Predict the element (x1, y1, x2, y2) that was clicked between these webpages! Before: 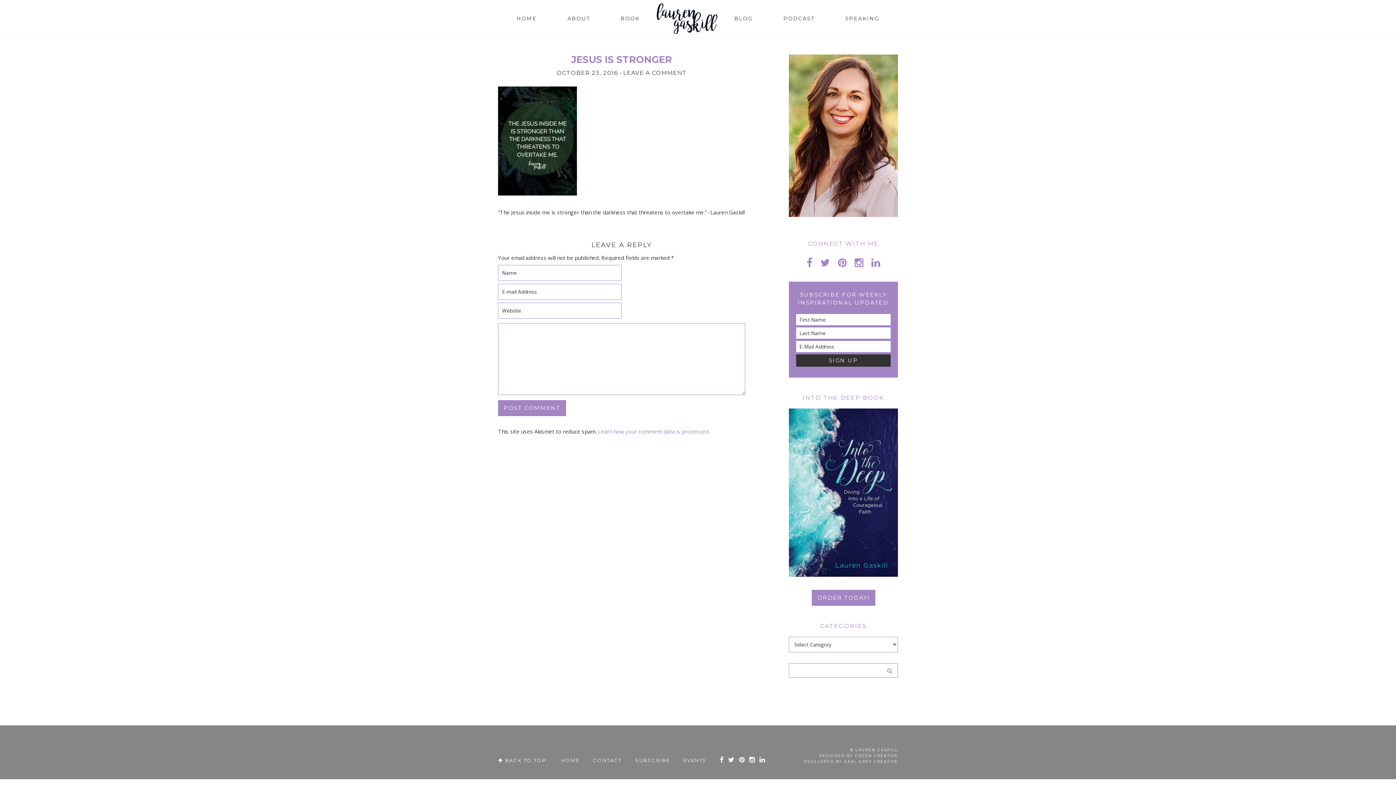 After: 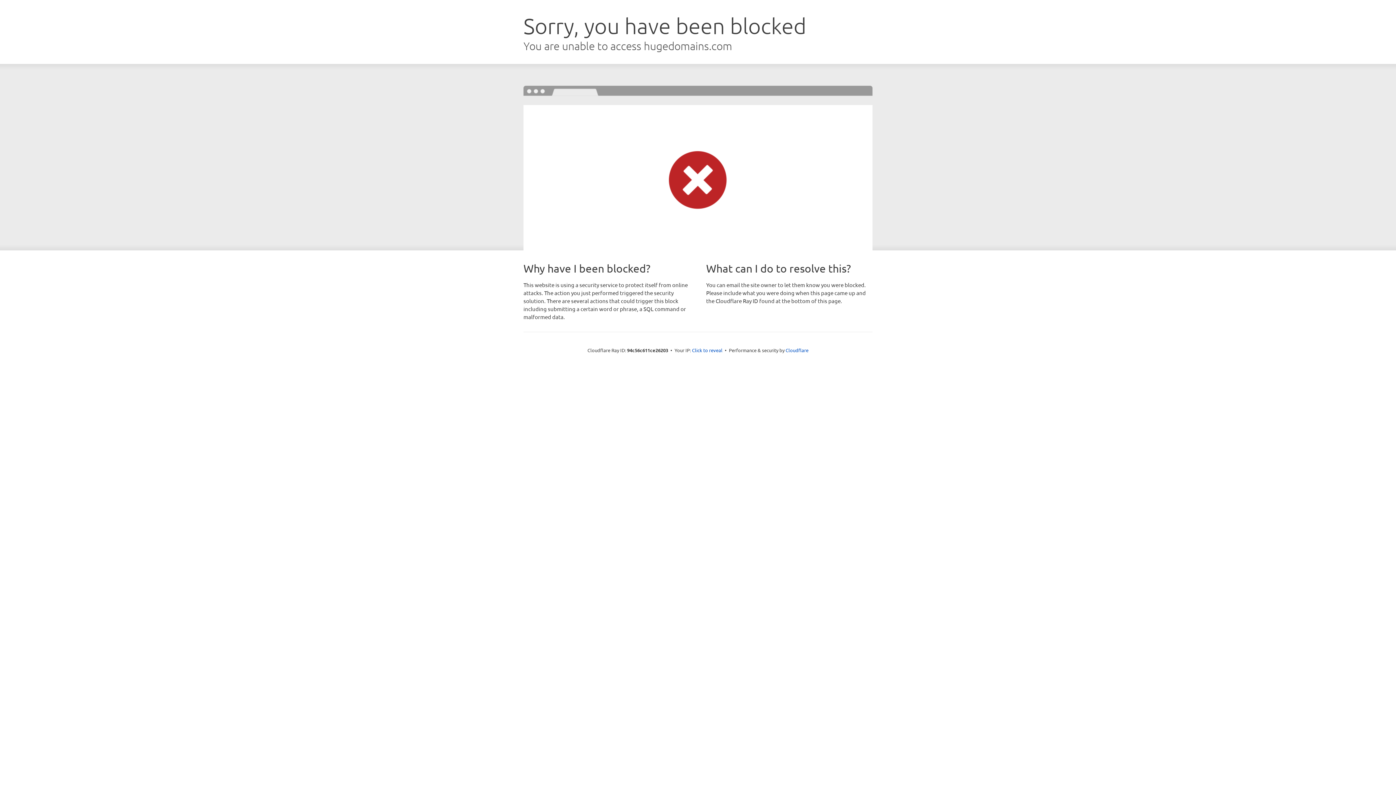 Action: bbox: (683, 757, 706, 763) label: EVENTS